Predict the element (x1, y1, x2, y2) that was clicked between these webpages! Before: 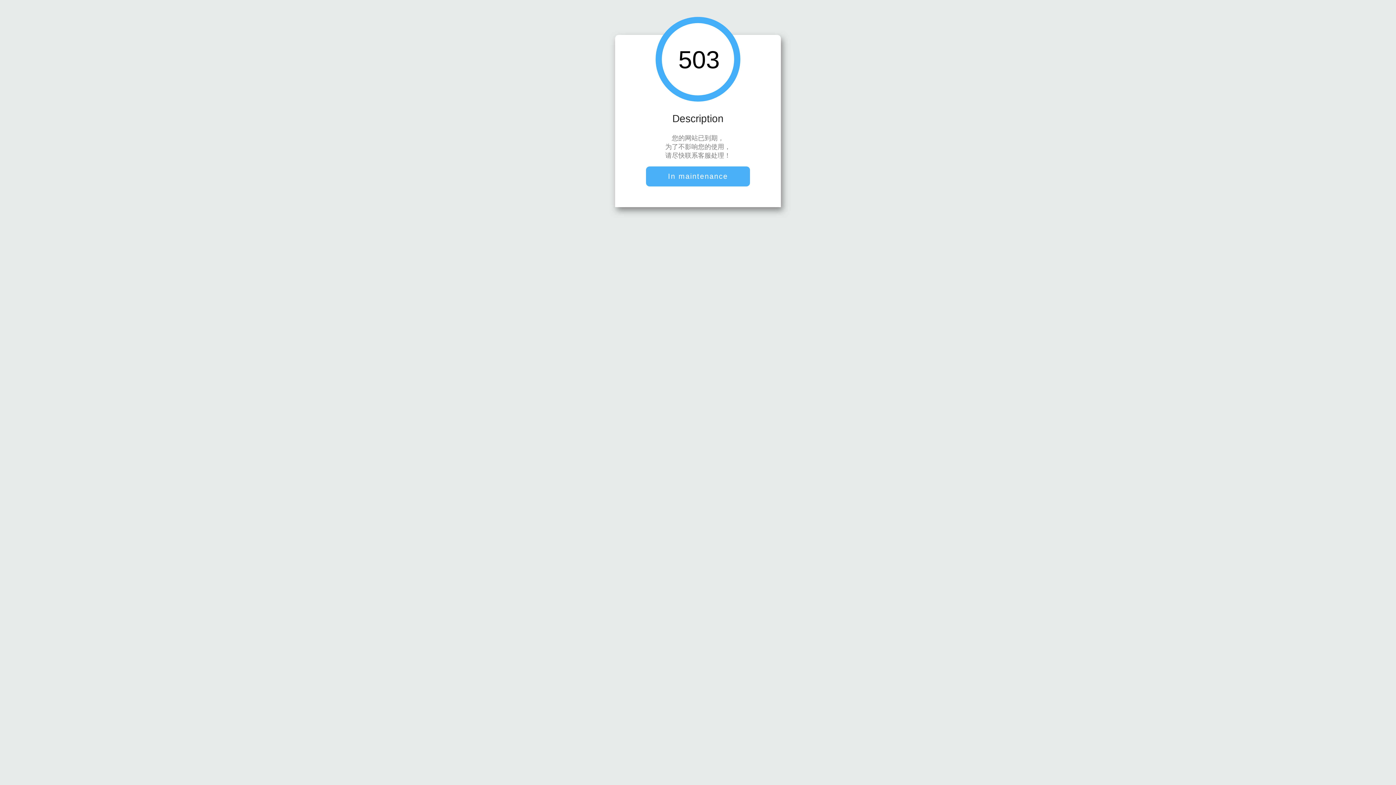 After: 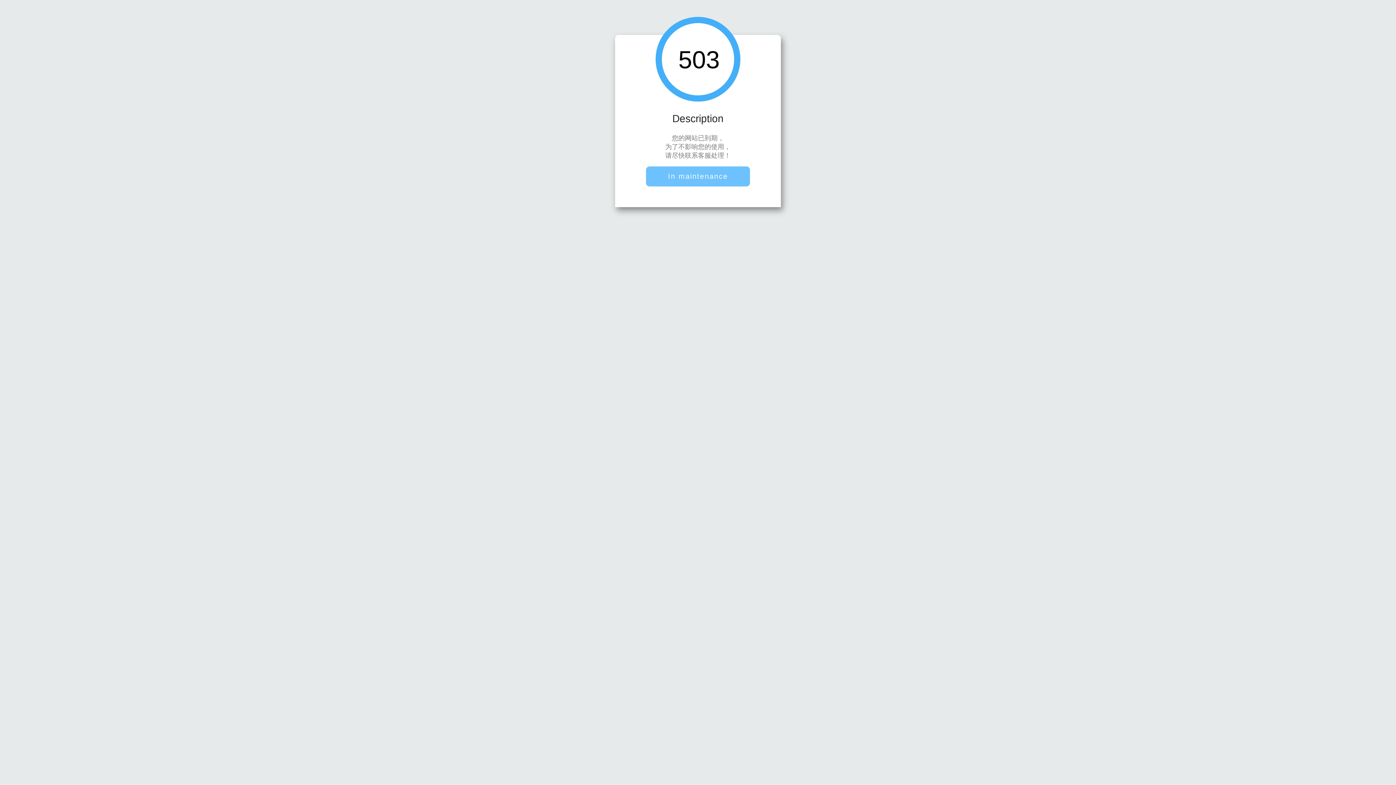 Action: label: In maintenance bbox: (646, 166, 750, 186)